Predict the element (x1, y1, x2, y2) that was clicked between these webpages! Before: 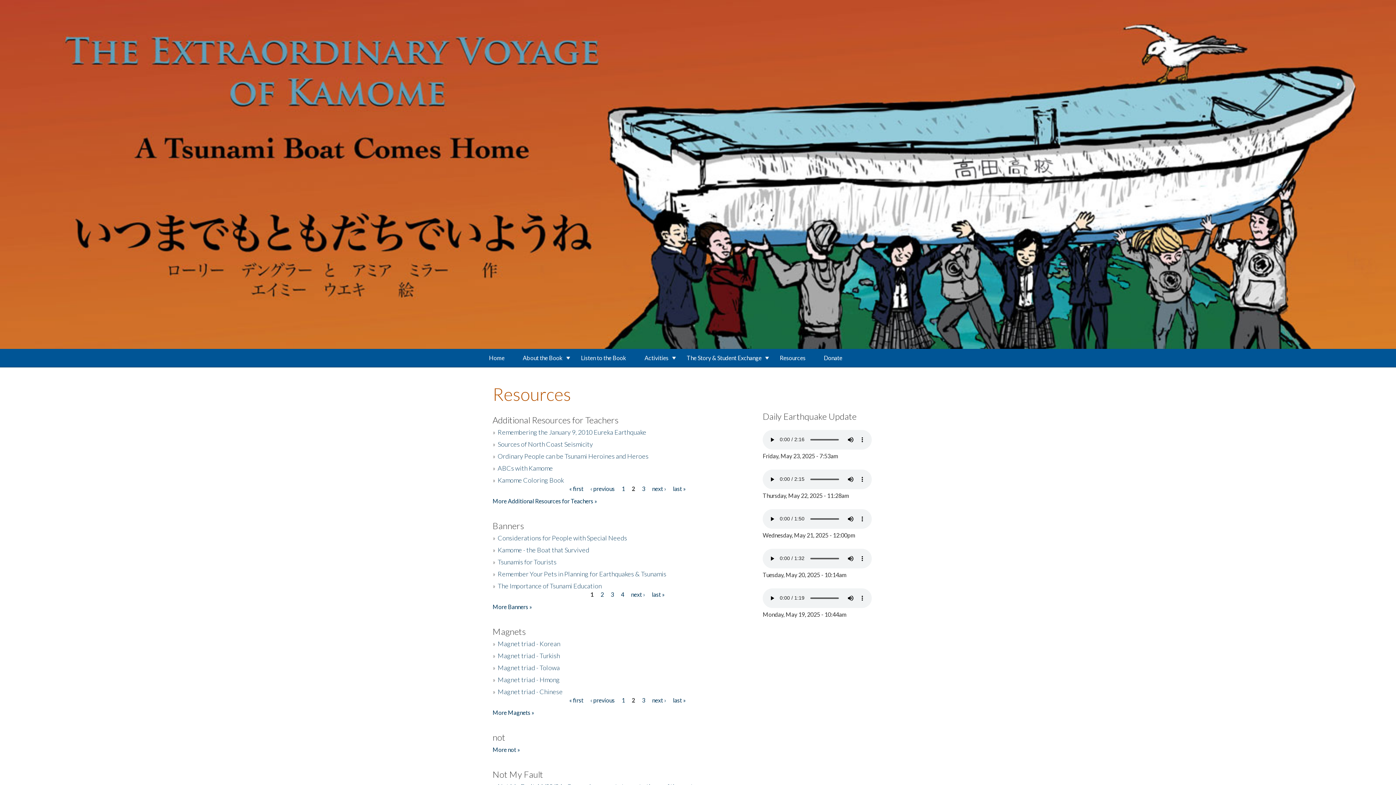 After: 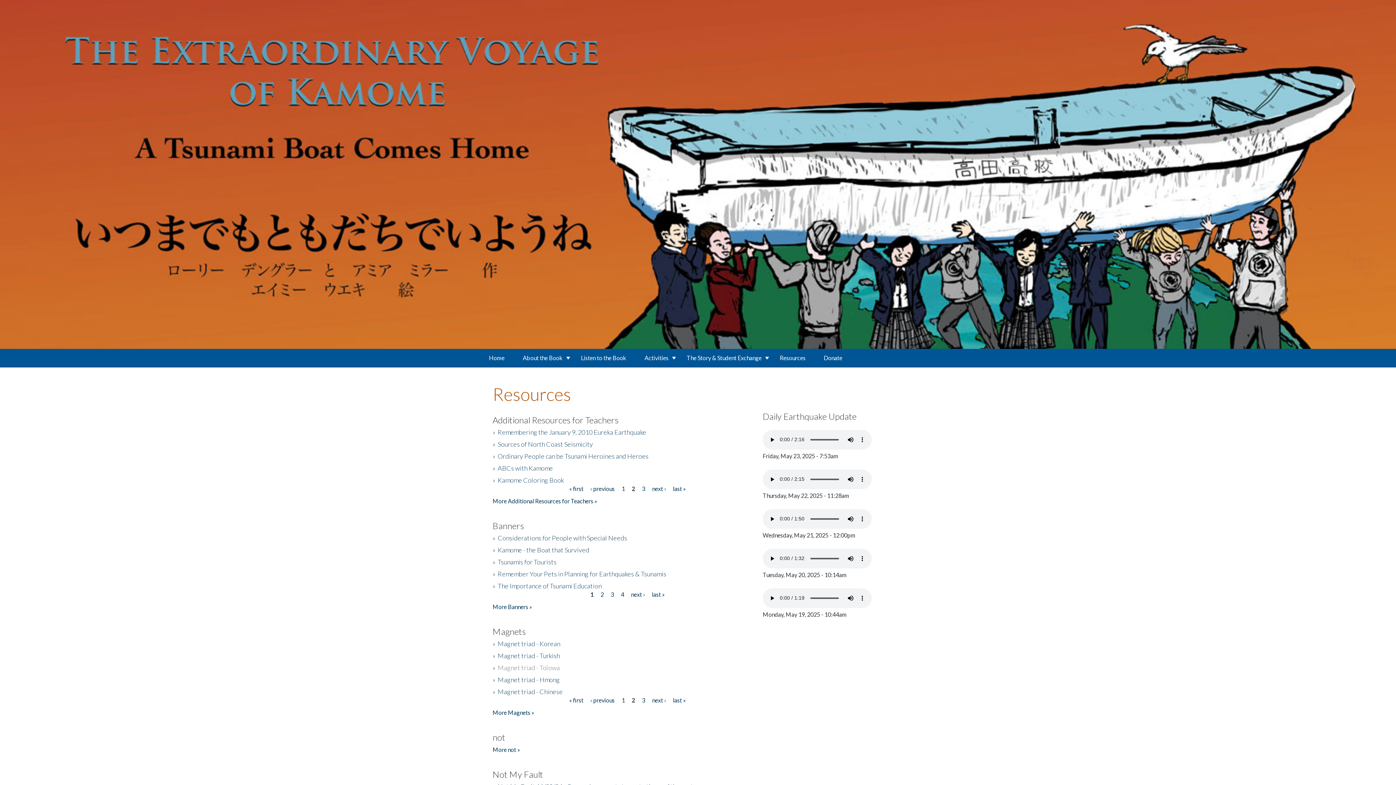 Action: label: Magnet triad - Tolowa bbox: (497, 663, 560, 671)